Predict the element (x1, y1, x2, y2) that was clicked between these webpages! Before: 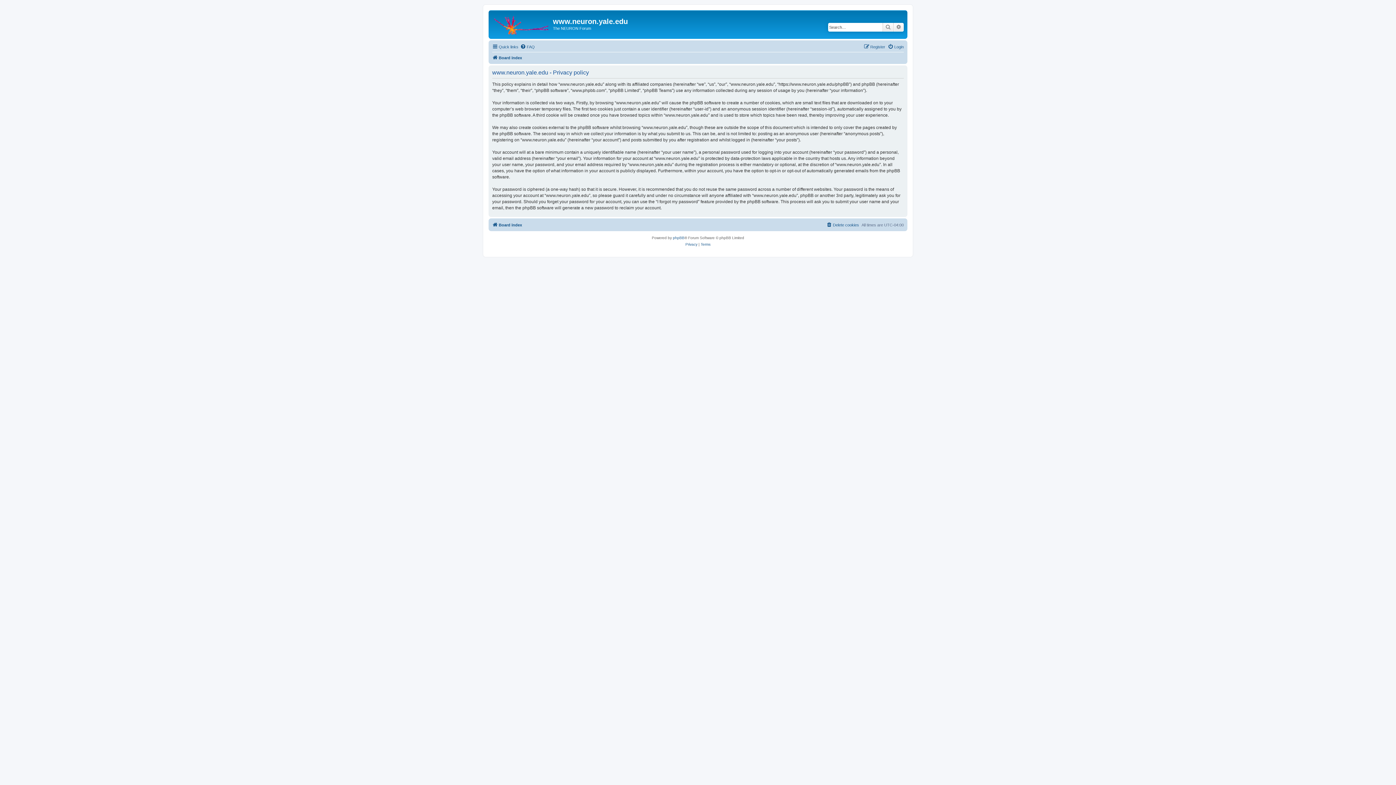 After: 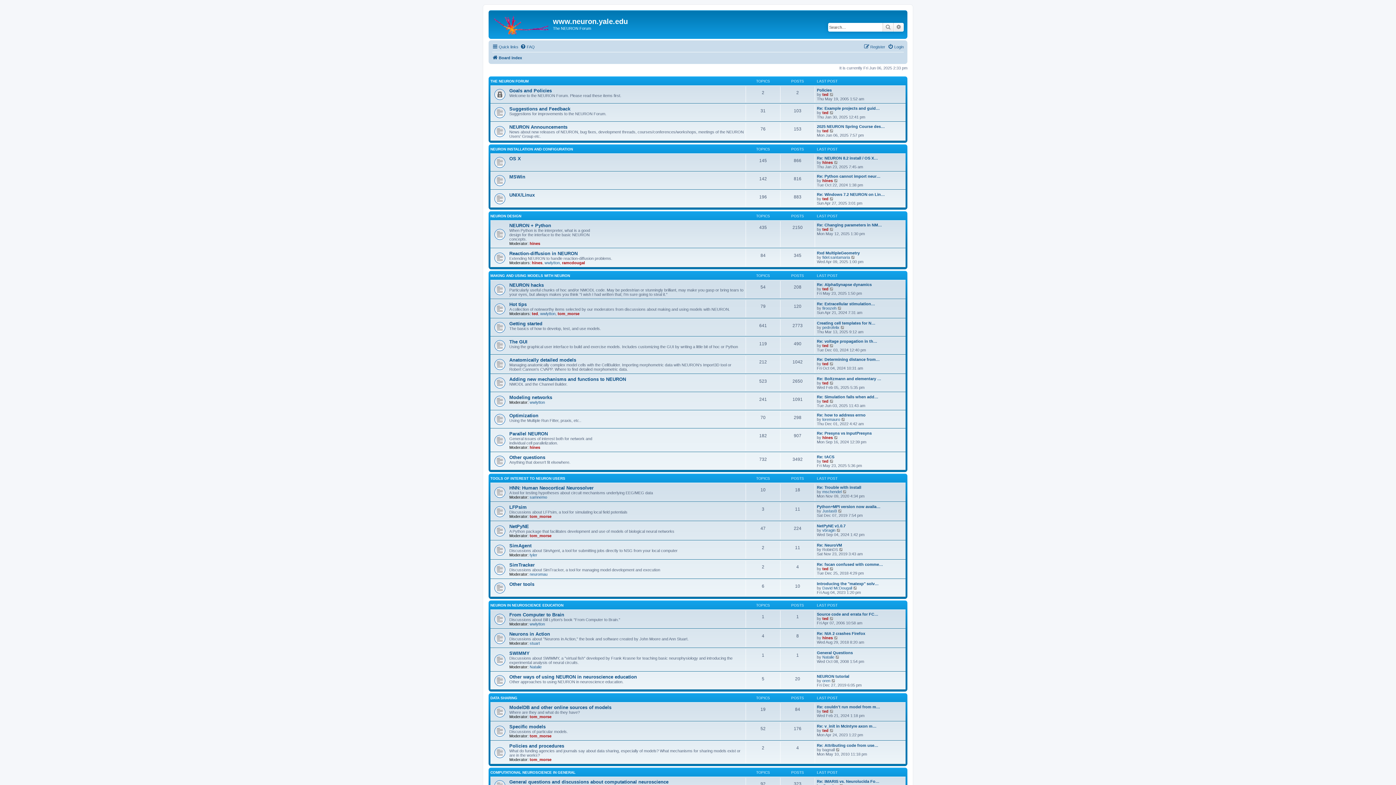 Action: label: Board index bbox: (492, 220, 522, 229)